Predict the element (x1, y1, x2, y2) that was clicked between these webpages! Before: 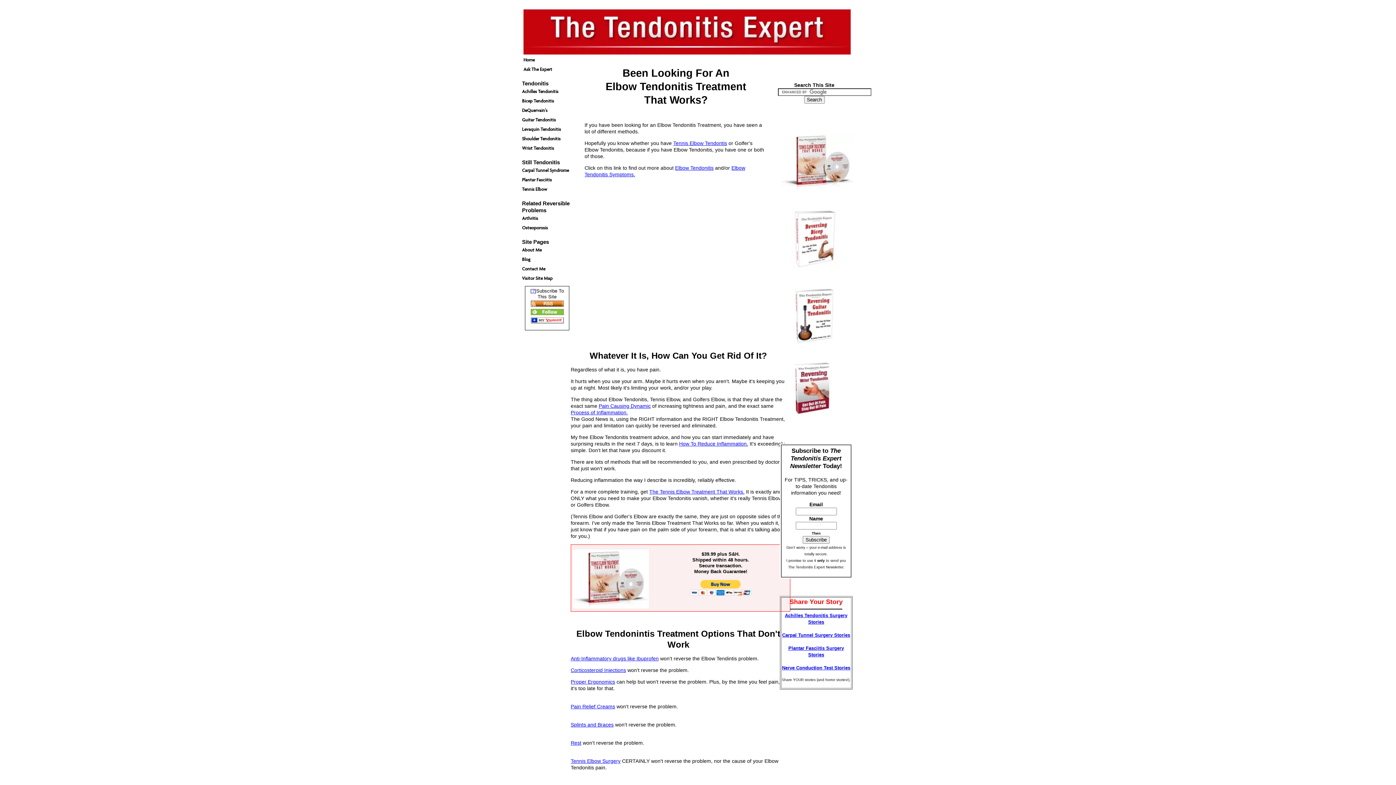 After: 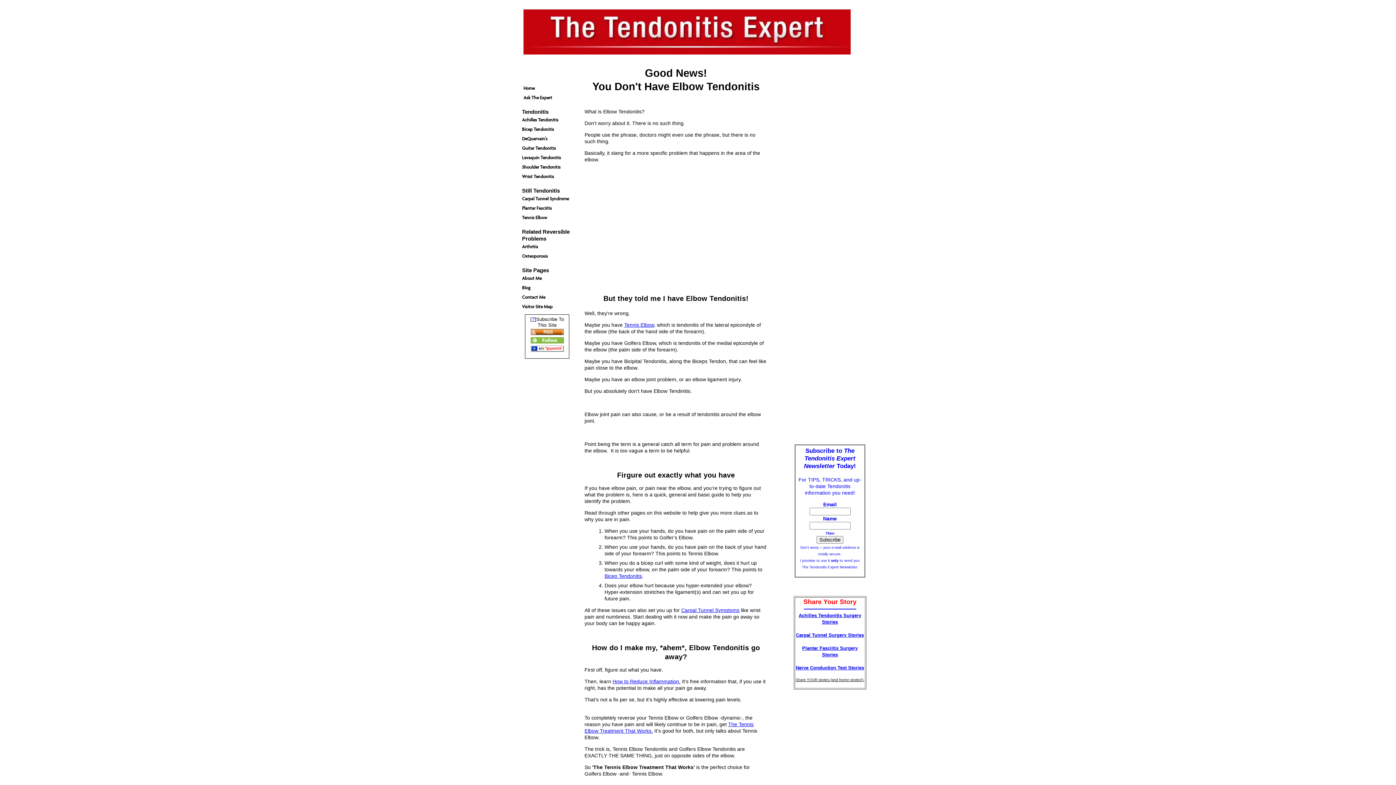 Action: label: Elbow Tendonitis bbox: (675, 165, 713, 170)